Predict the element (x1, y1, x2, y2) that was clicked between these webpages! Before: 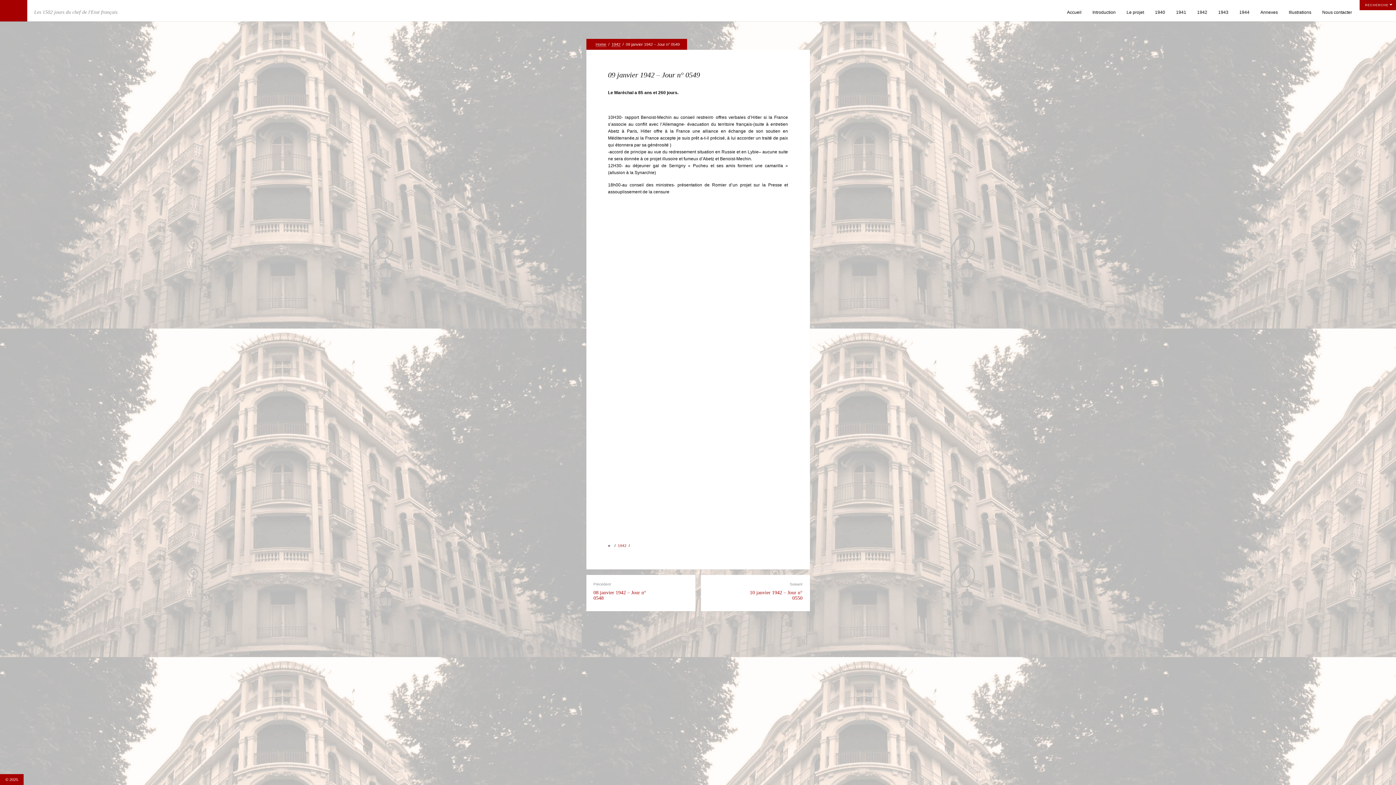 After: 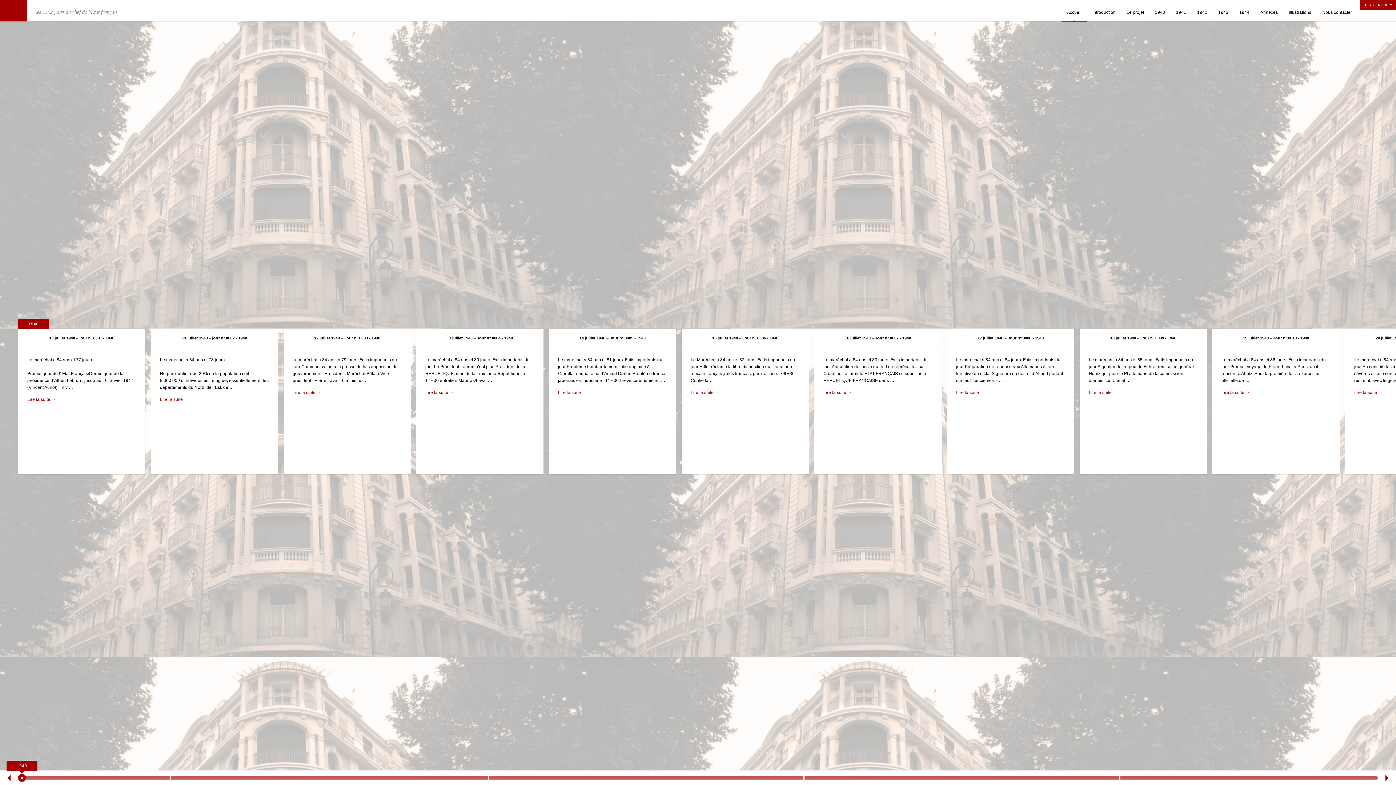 Action: bbox: (0, 0, 27, 21)